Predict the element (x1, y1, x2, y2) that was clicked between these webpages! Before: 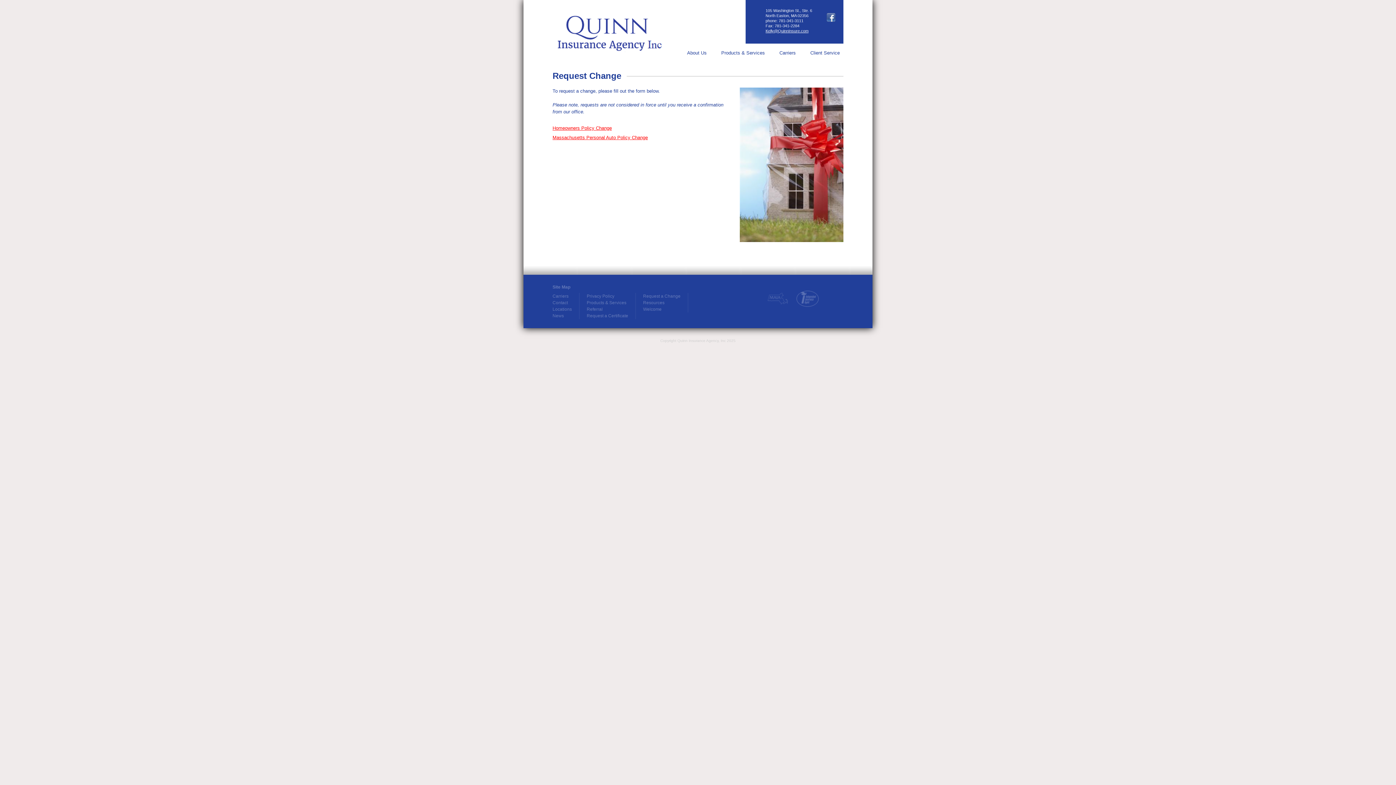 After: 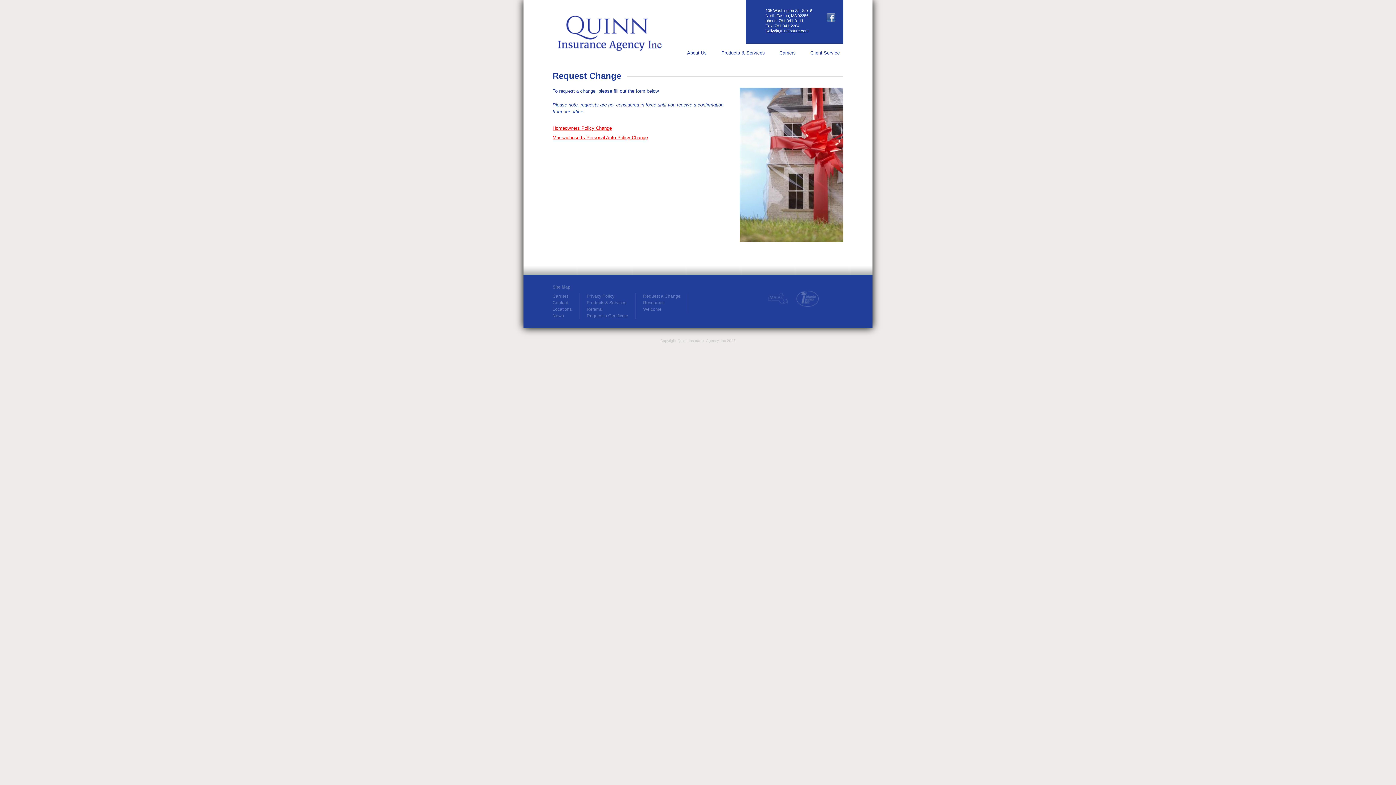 Action: bbox: (765, 28, 808, 33) label: Kelly@QuinnInsure.com